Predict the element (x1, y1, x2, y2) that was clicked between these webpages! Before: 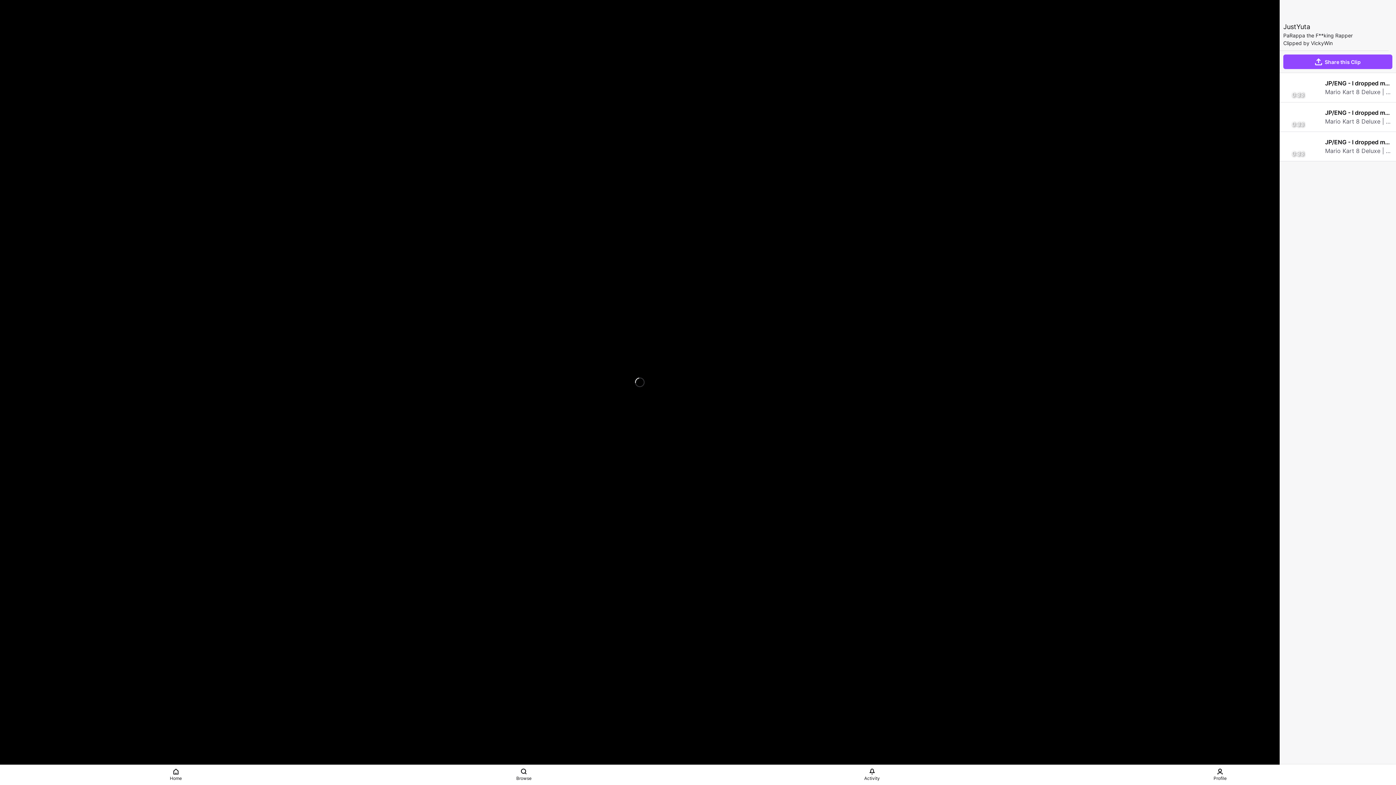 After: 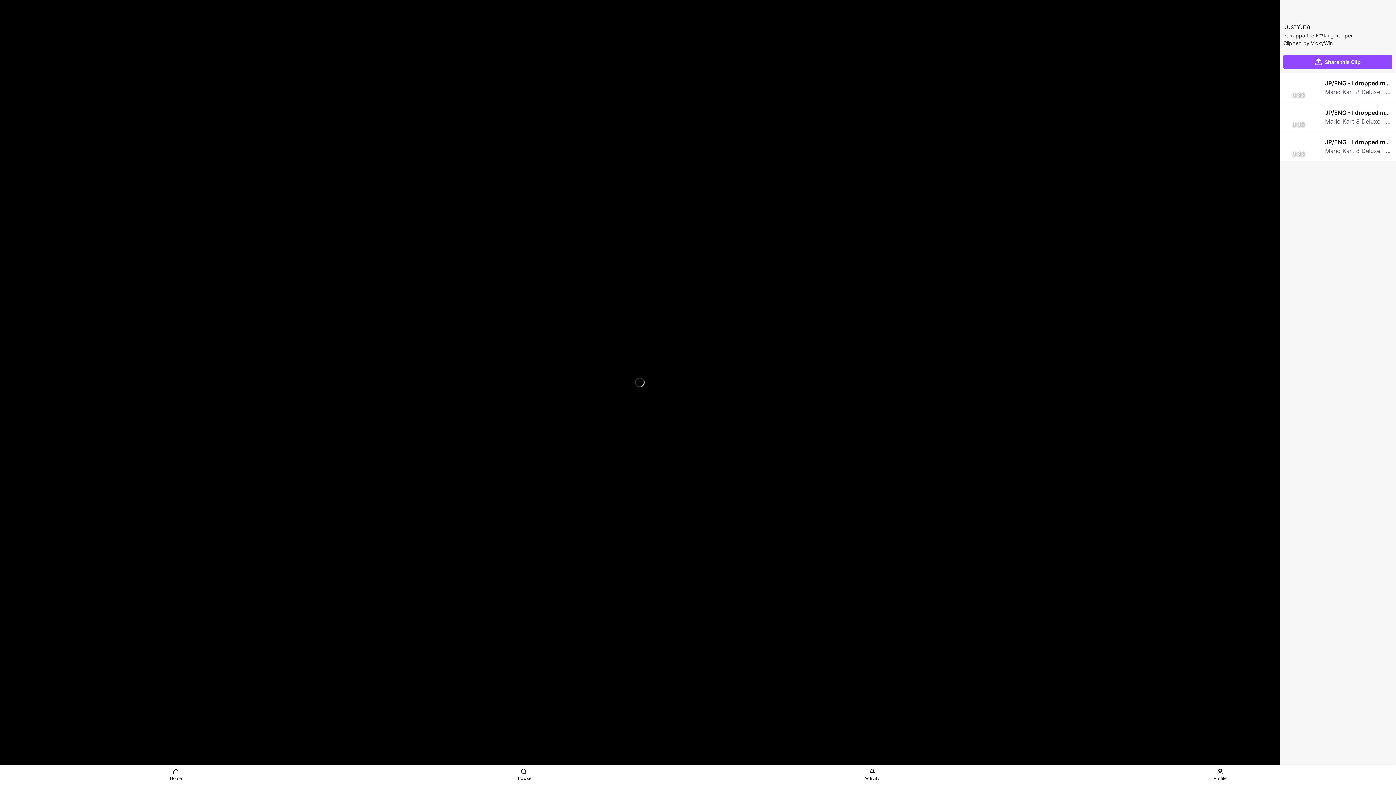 Action: label: Mute (m) bbox: (18, 746, 32, 761)